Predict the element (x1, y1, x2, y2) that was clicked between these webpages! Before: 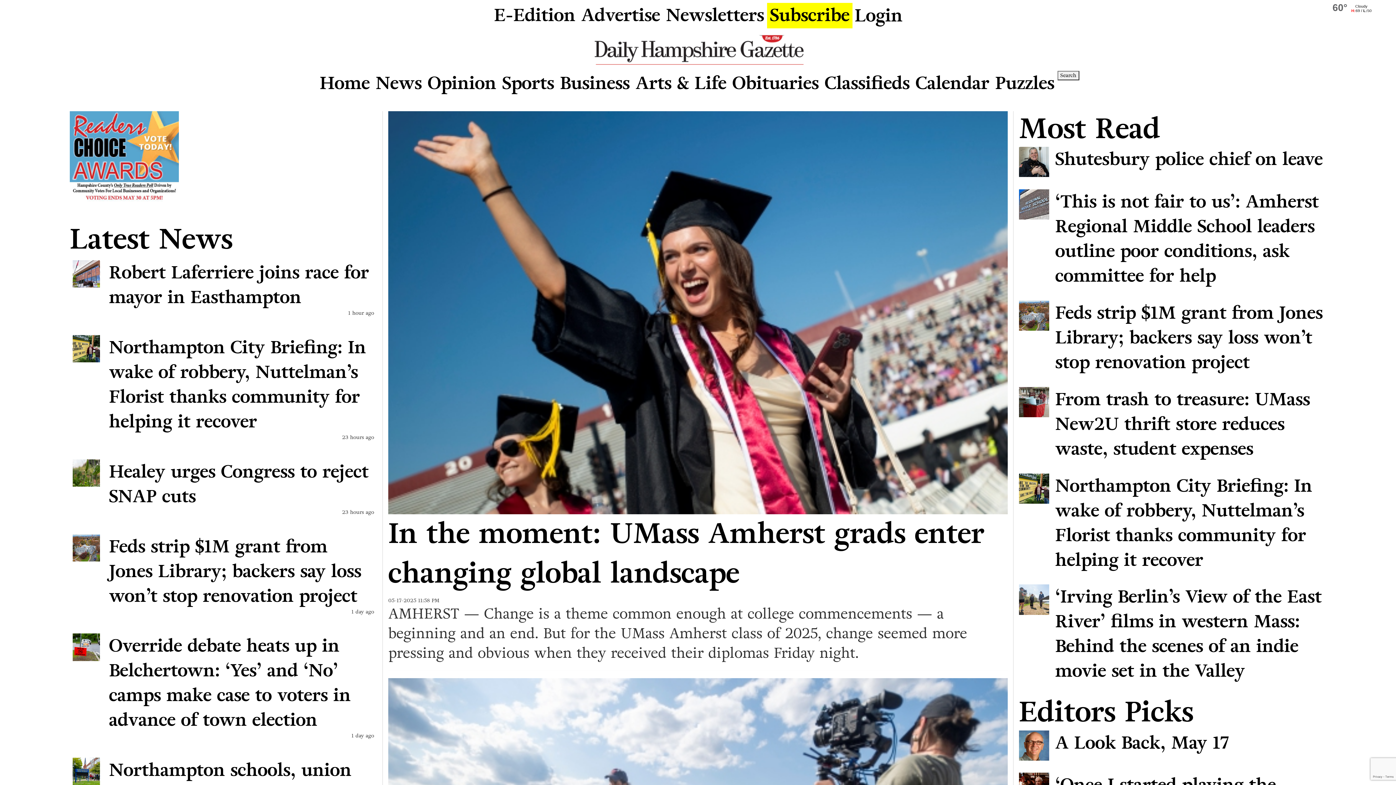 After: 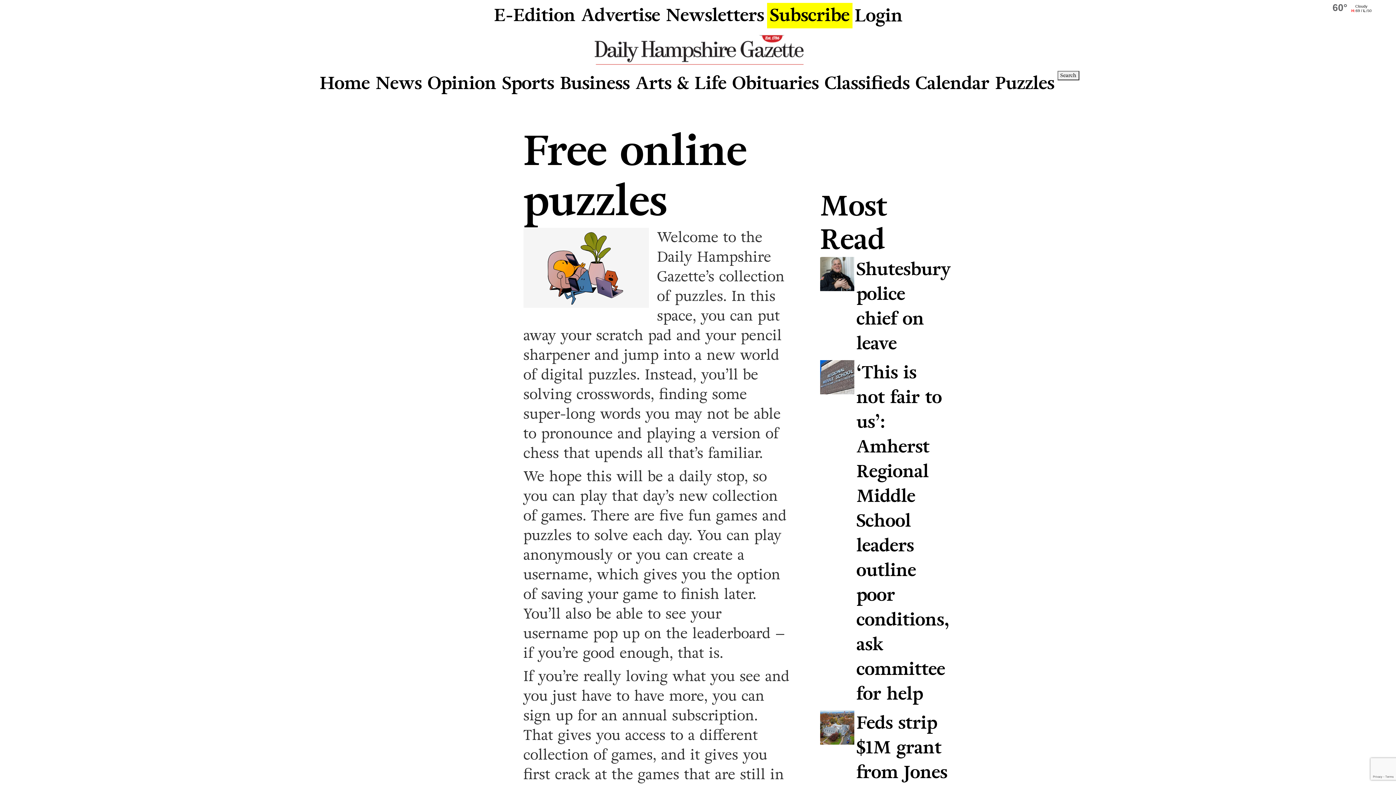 Action: label: Puzzles bbox: (992, 67, 1057, 98)